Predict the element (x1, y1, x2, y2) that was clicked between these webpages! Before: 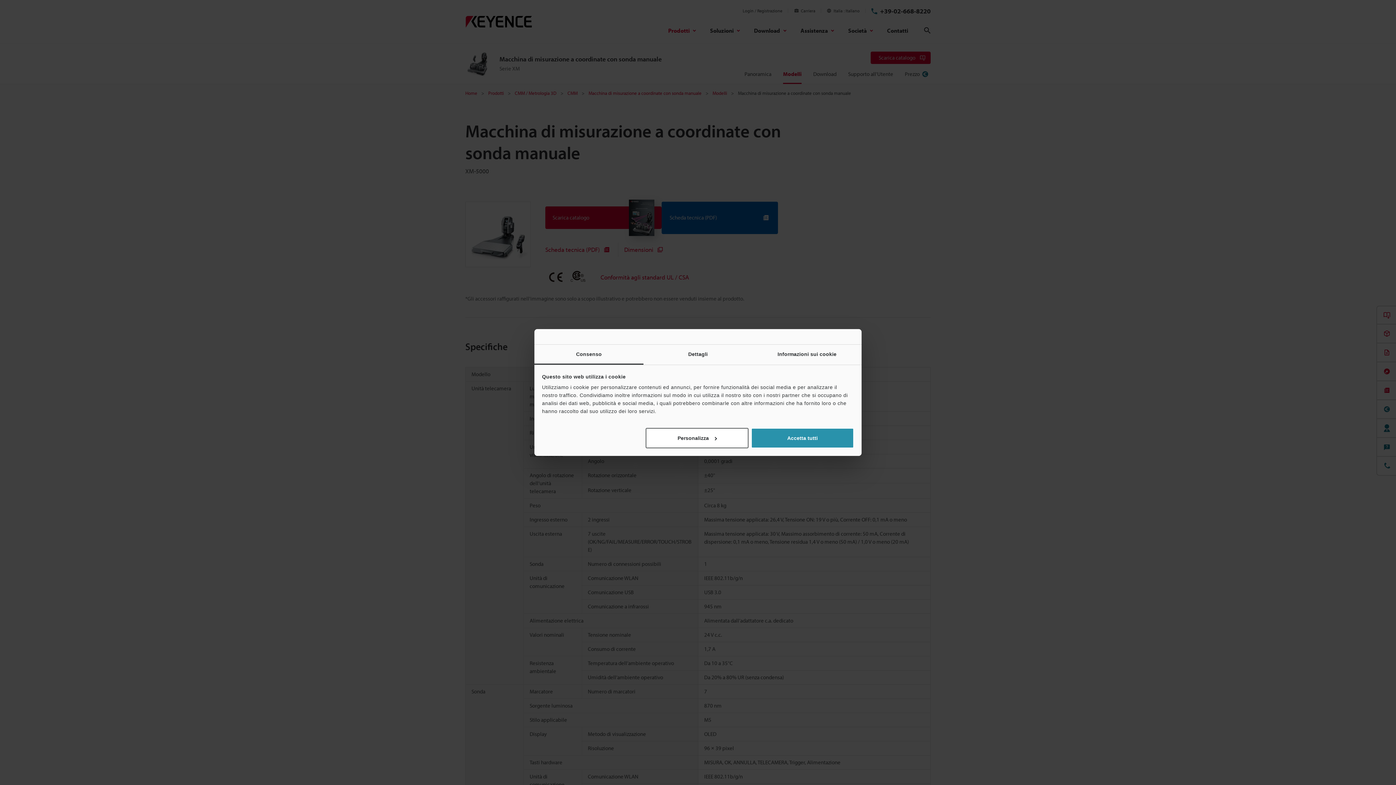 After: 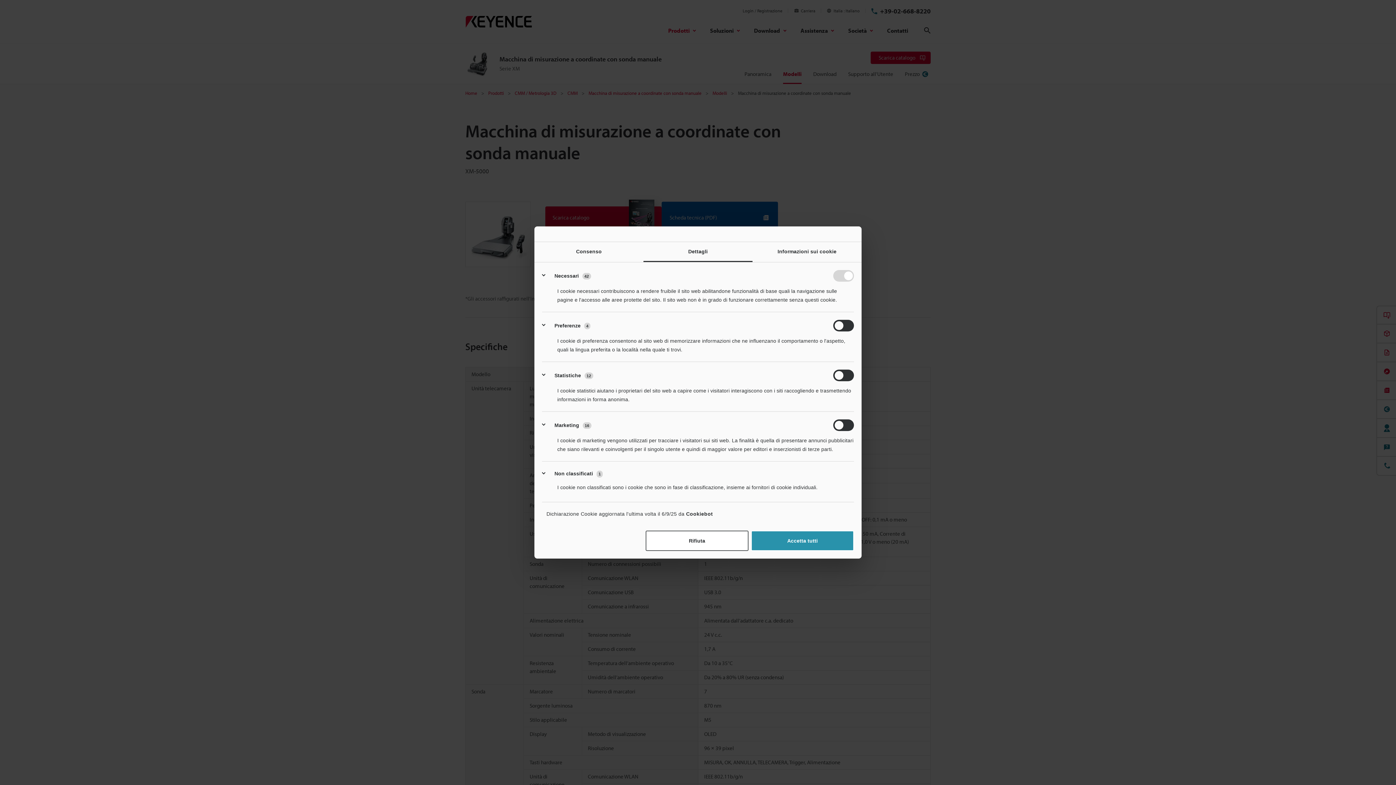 Action: bbox: (645, 428, 748, 448) label: Personalizza